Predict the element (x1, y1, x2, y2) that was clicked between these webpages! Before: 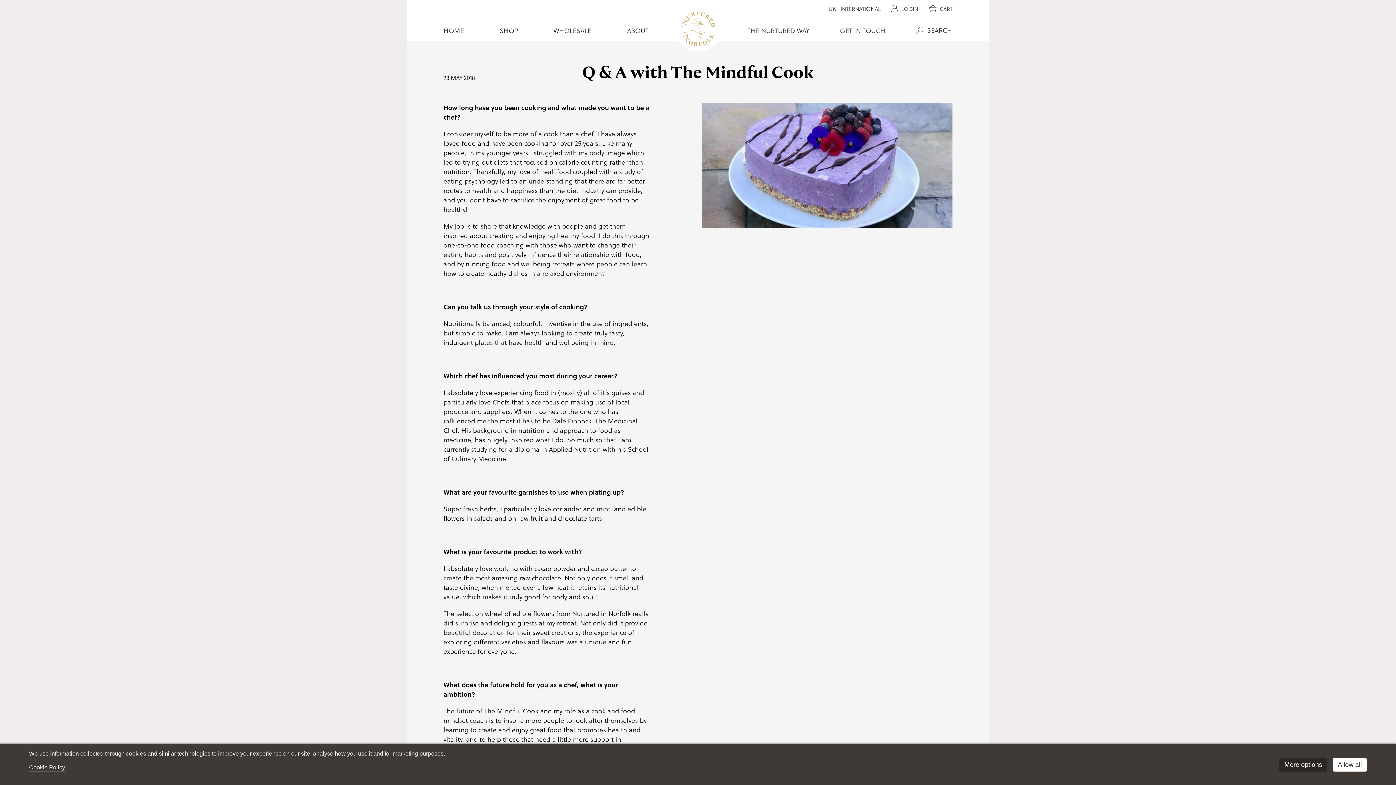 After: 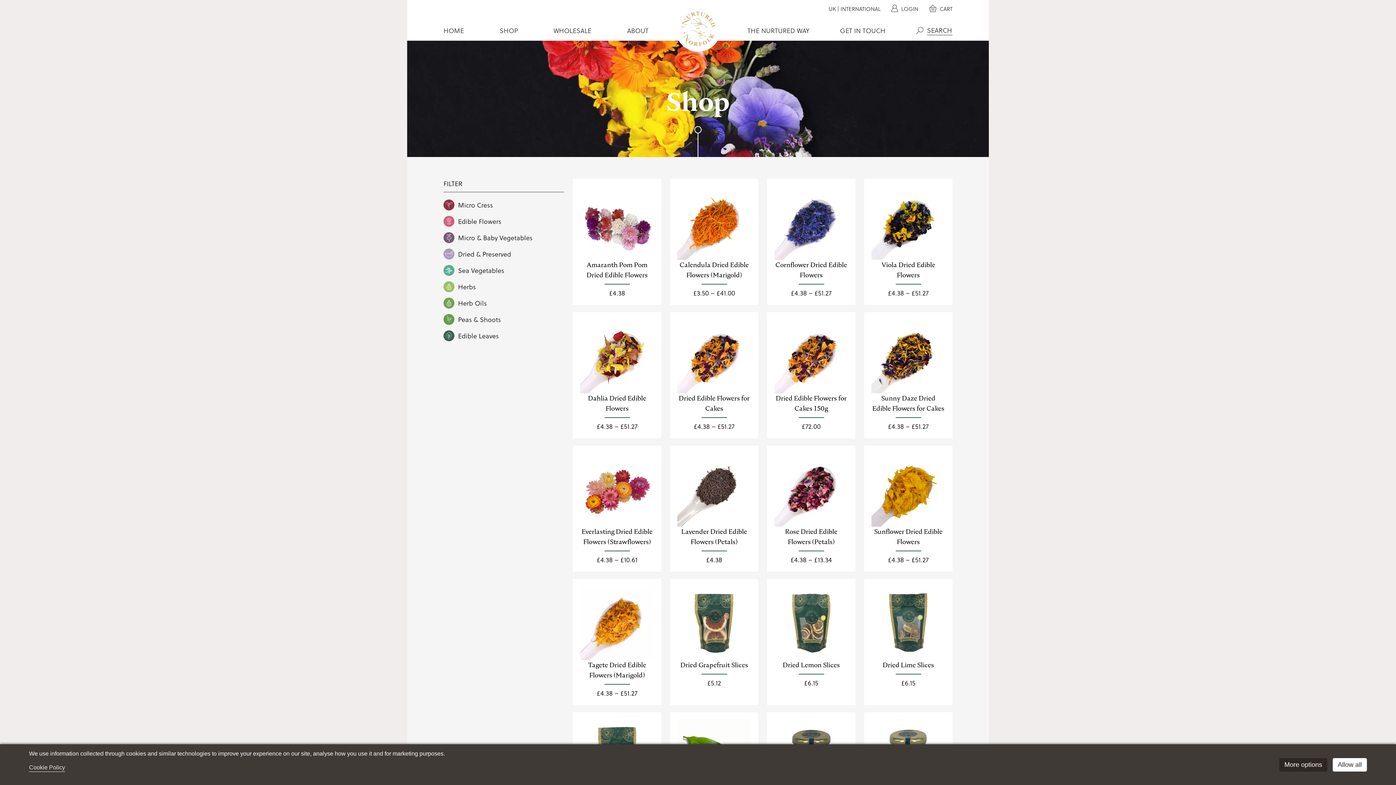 Action: bbox: (499, 25, 517, 40) label: SHOP